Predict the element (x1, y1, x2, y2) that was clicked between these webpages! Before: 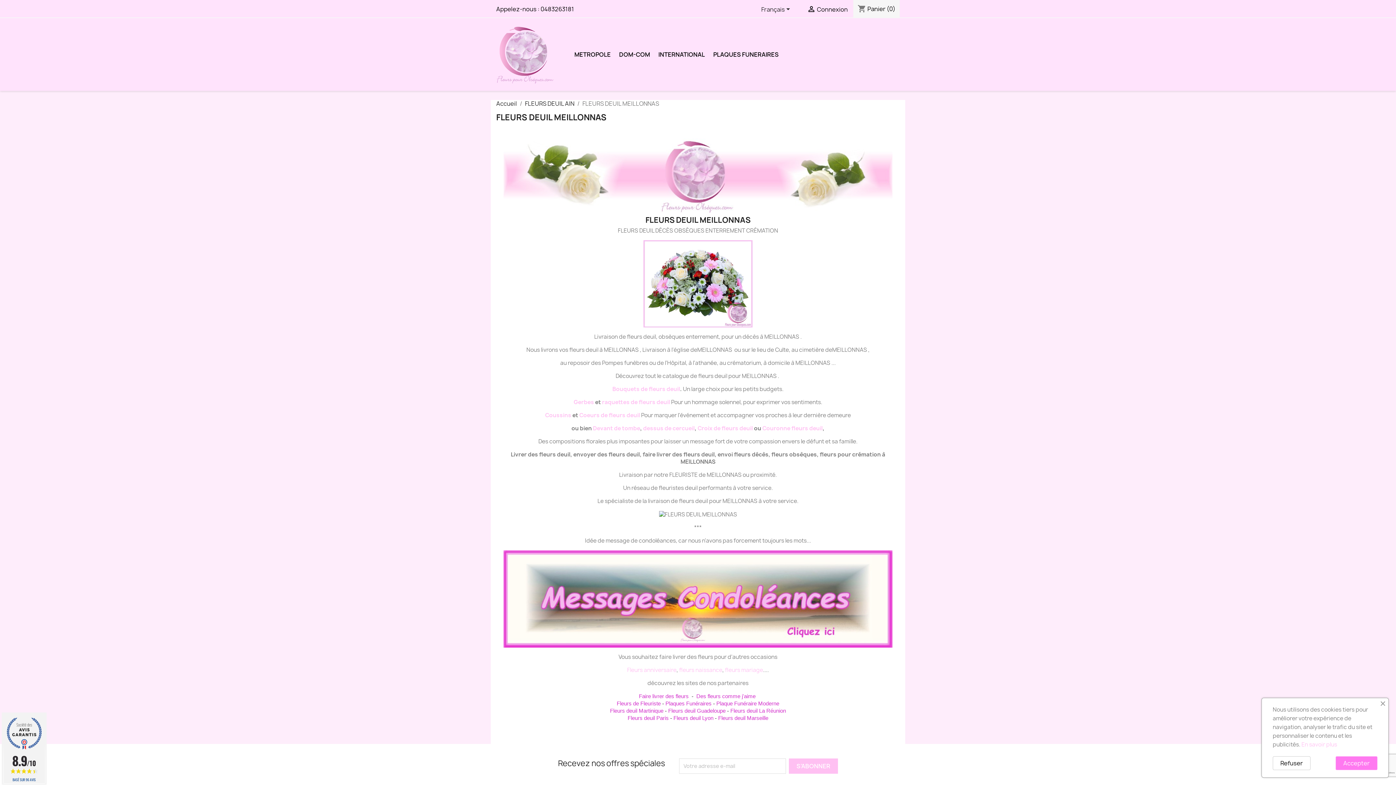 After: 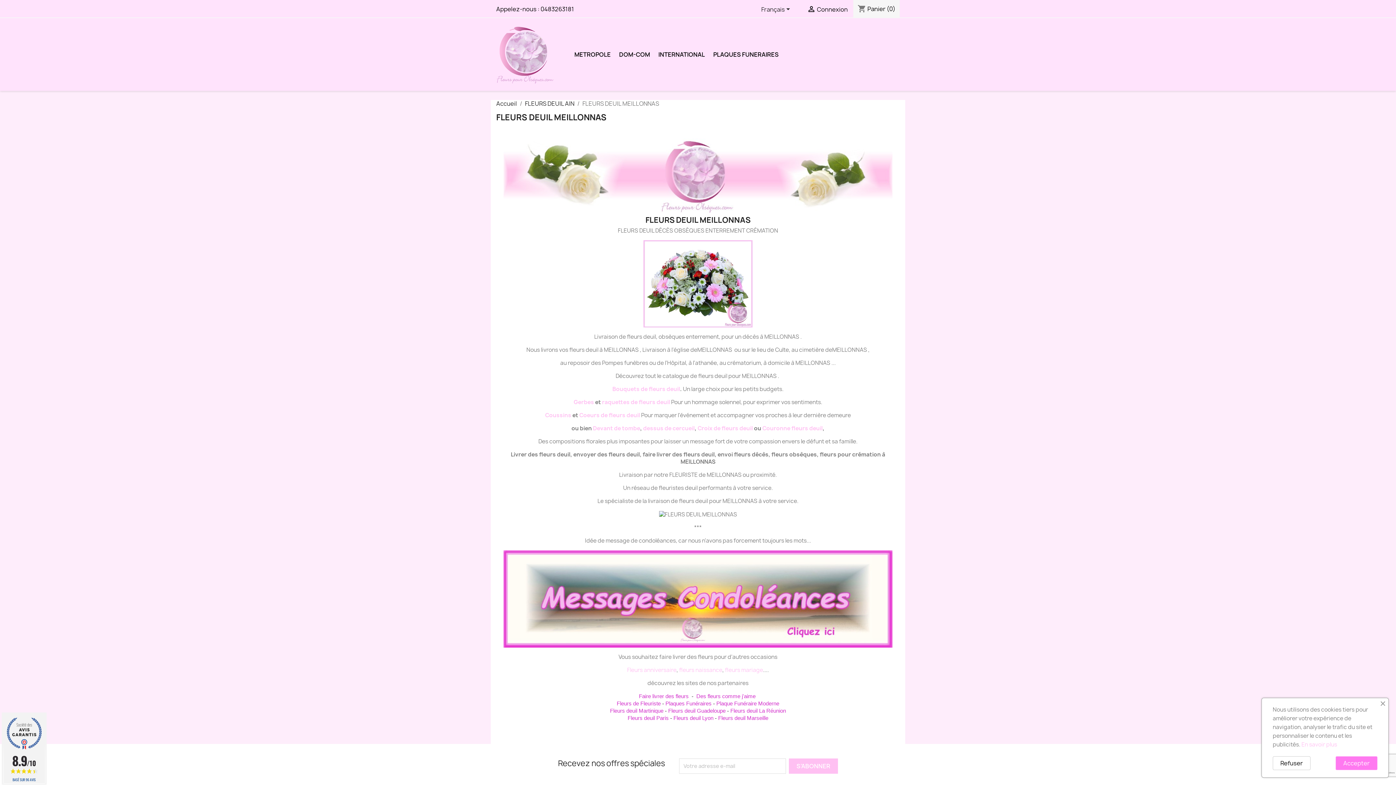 Action: label: Couronne fleurs deuil bbox: (762, 424, 822, 432)